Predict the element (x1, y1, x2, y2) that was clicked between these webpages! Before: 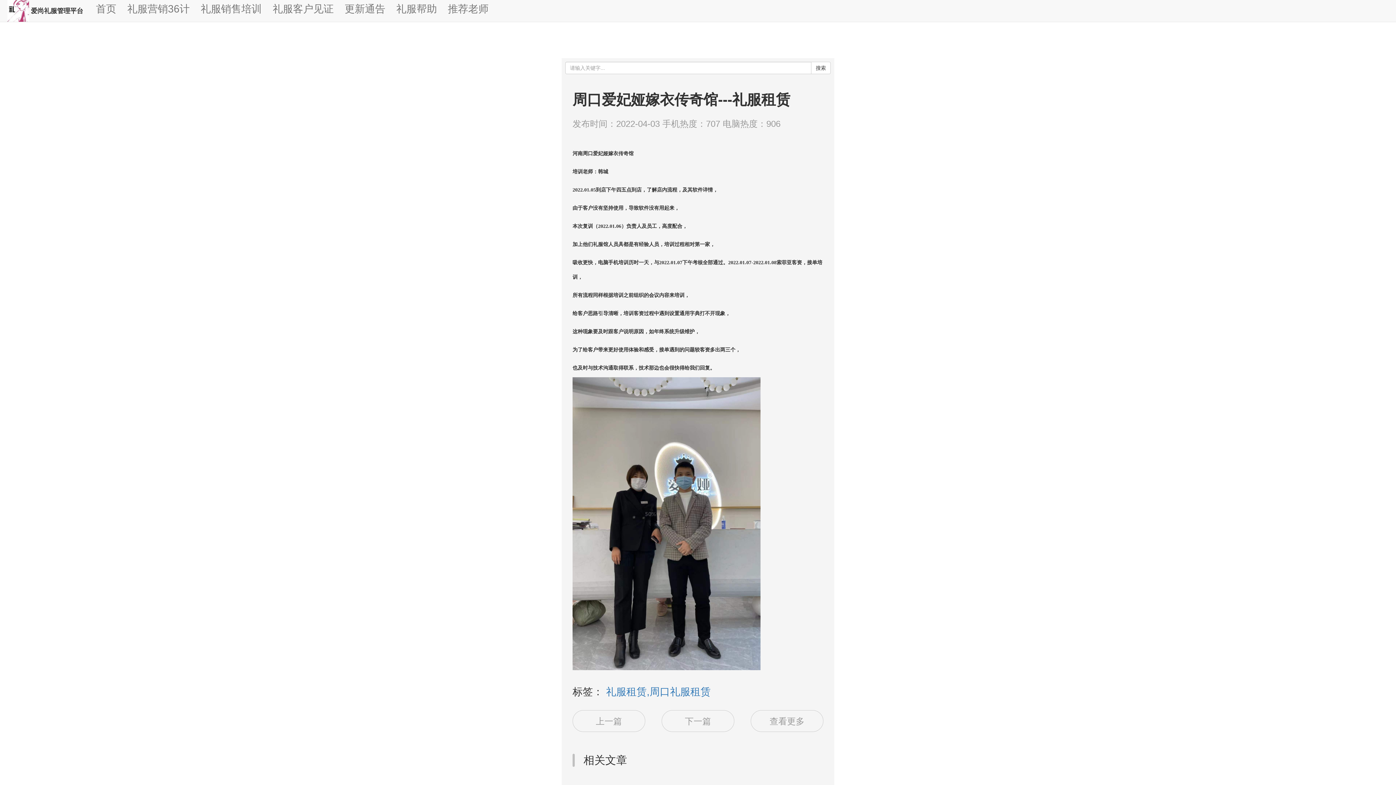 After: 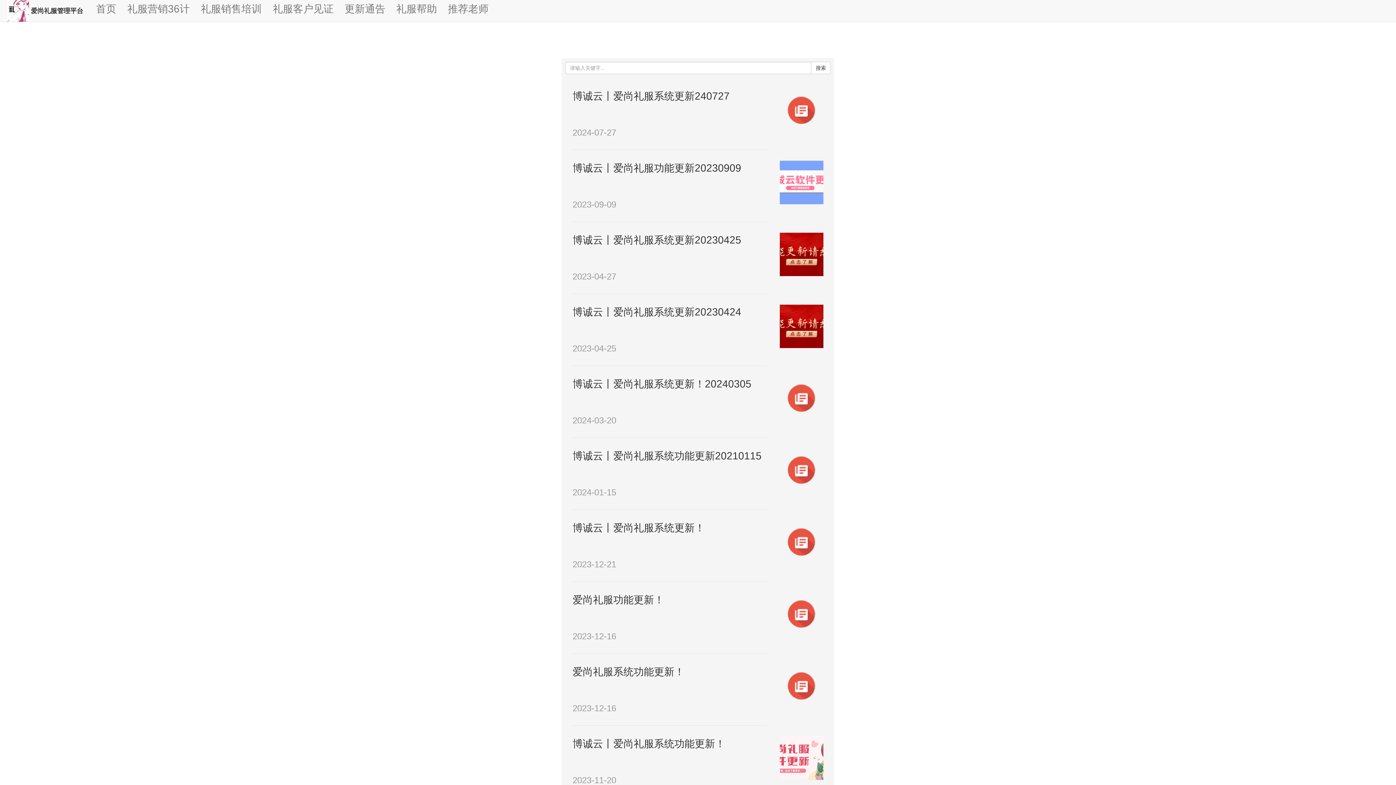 Action: label: 更新通告 bbox: (339, 0, 390, 18)